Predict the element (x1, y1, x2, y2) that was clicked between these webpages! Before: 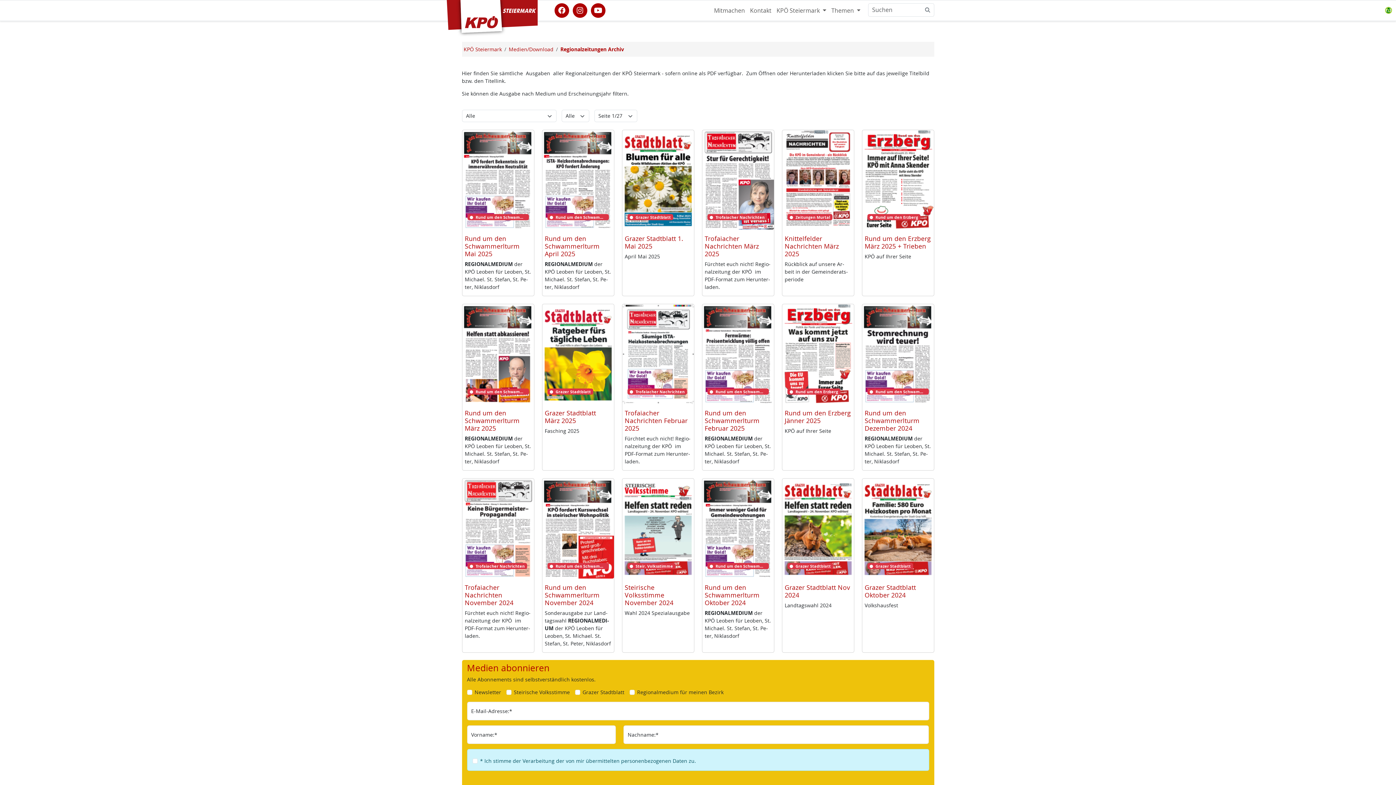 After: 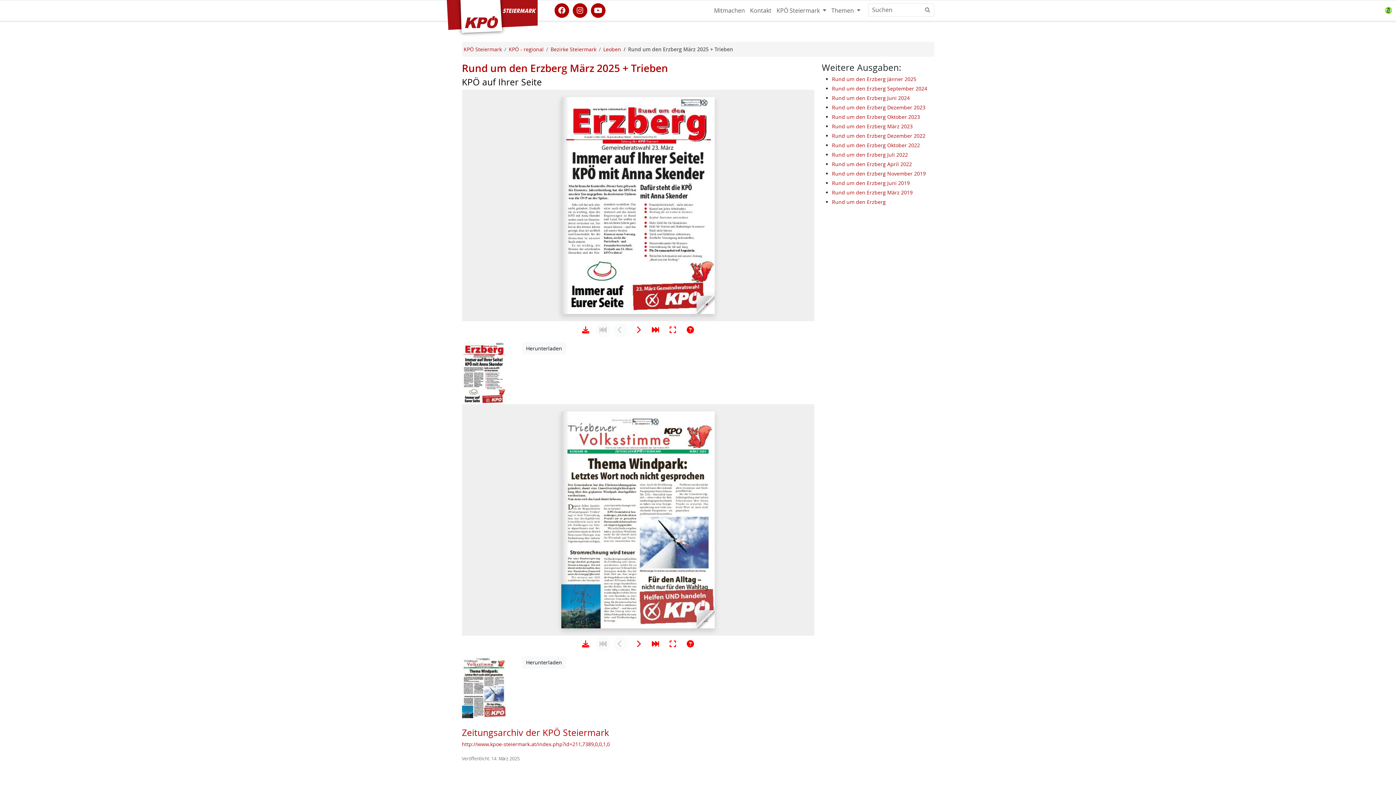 Action: bbox: (864, 234, 931, 250) label: Rund um den Erzberg März 2025 + Trieben